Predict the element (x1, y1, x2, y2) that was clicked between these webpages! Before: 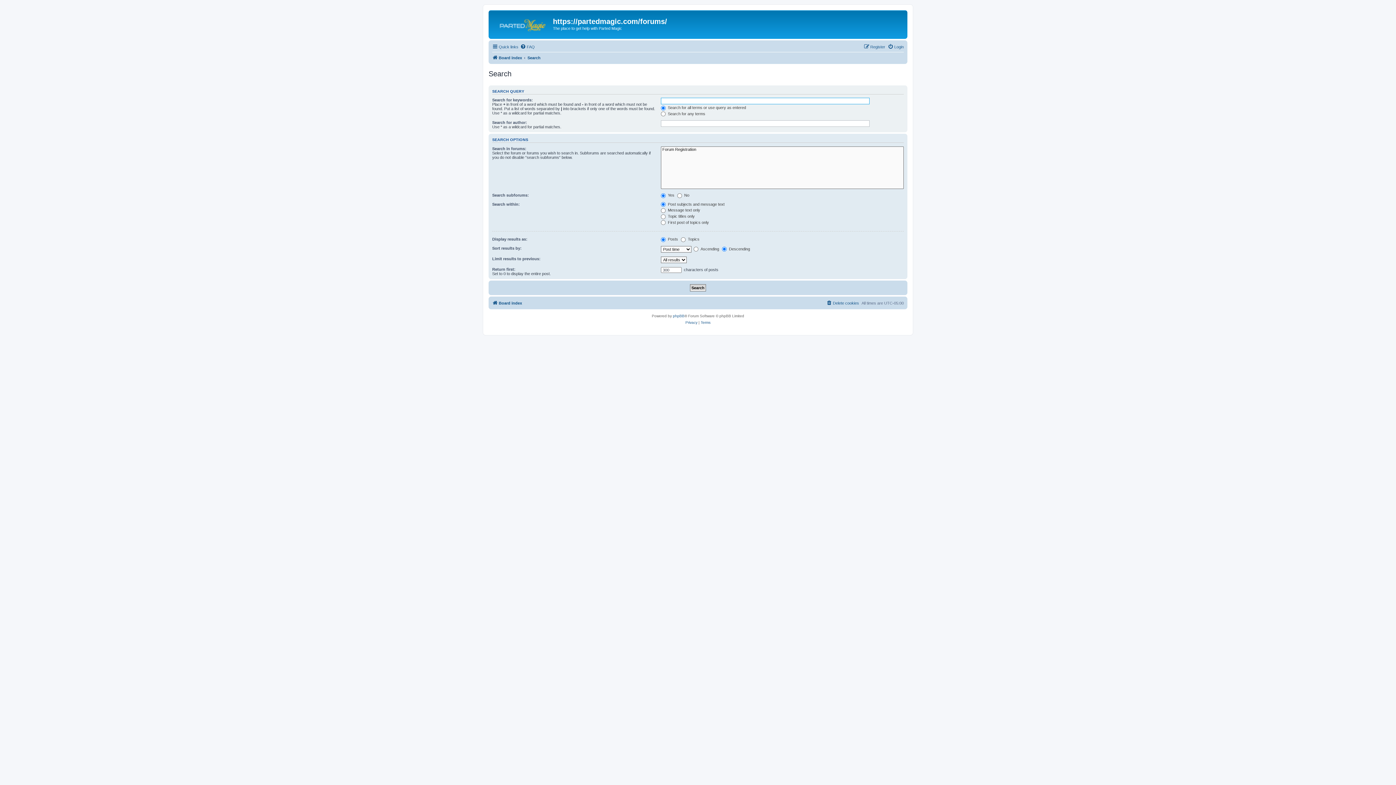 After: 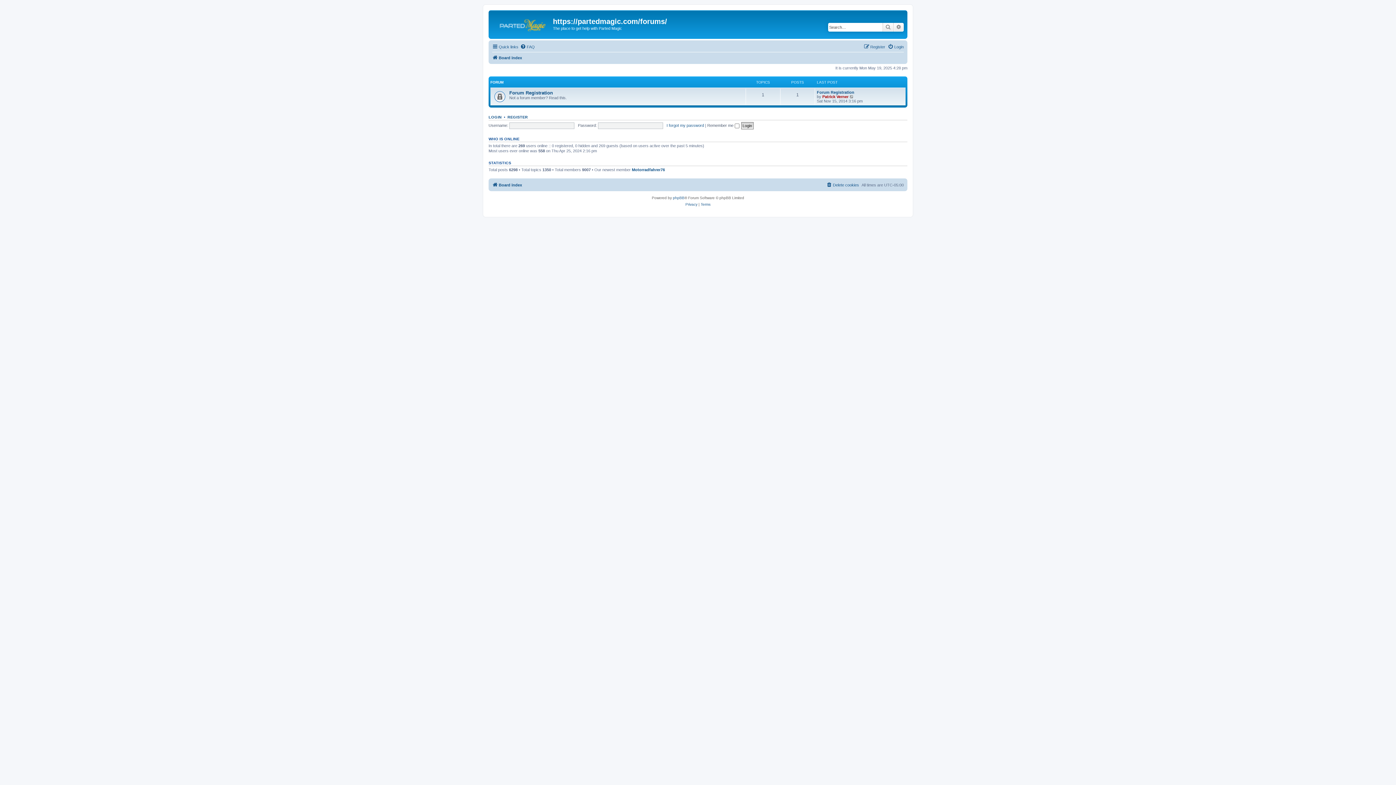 Action: bbox: (490, 12, 553, 35)